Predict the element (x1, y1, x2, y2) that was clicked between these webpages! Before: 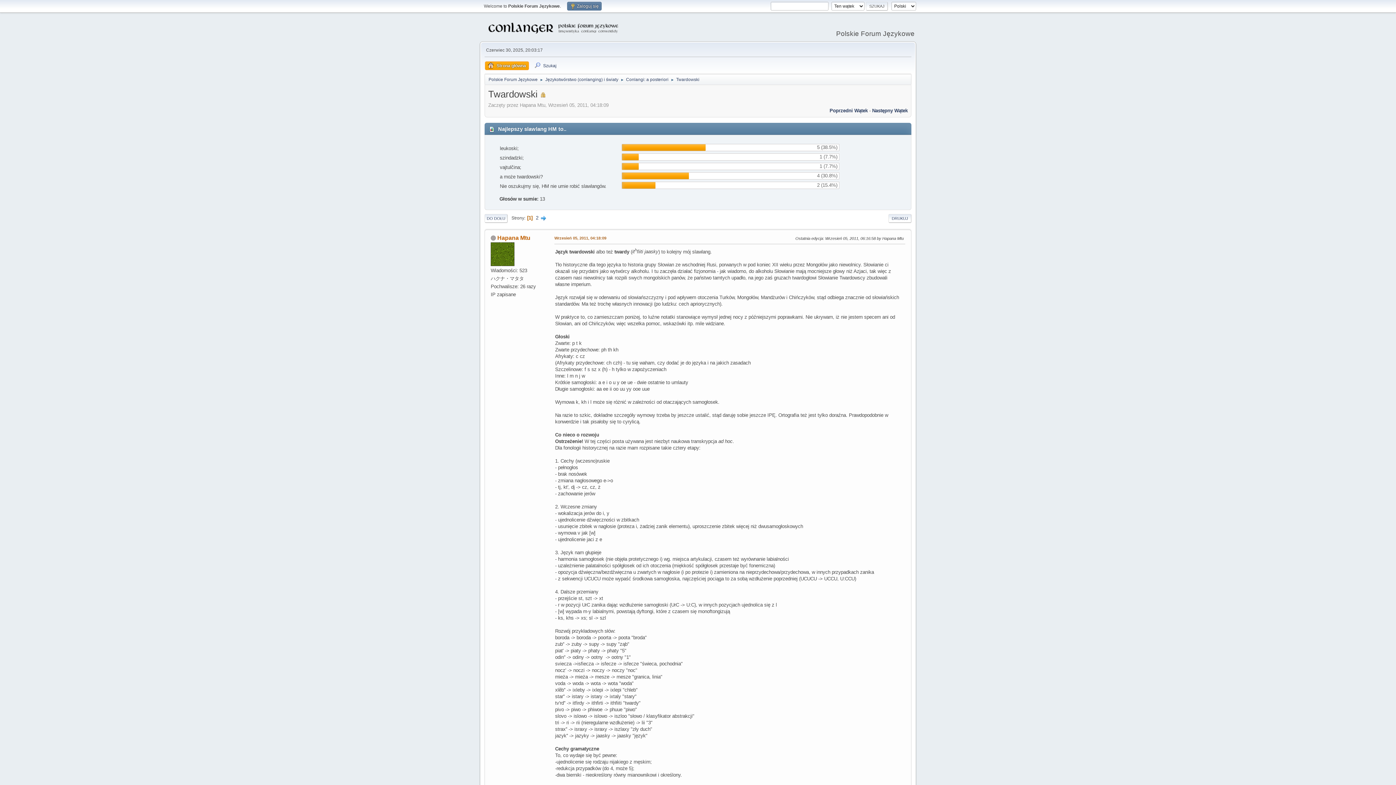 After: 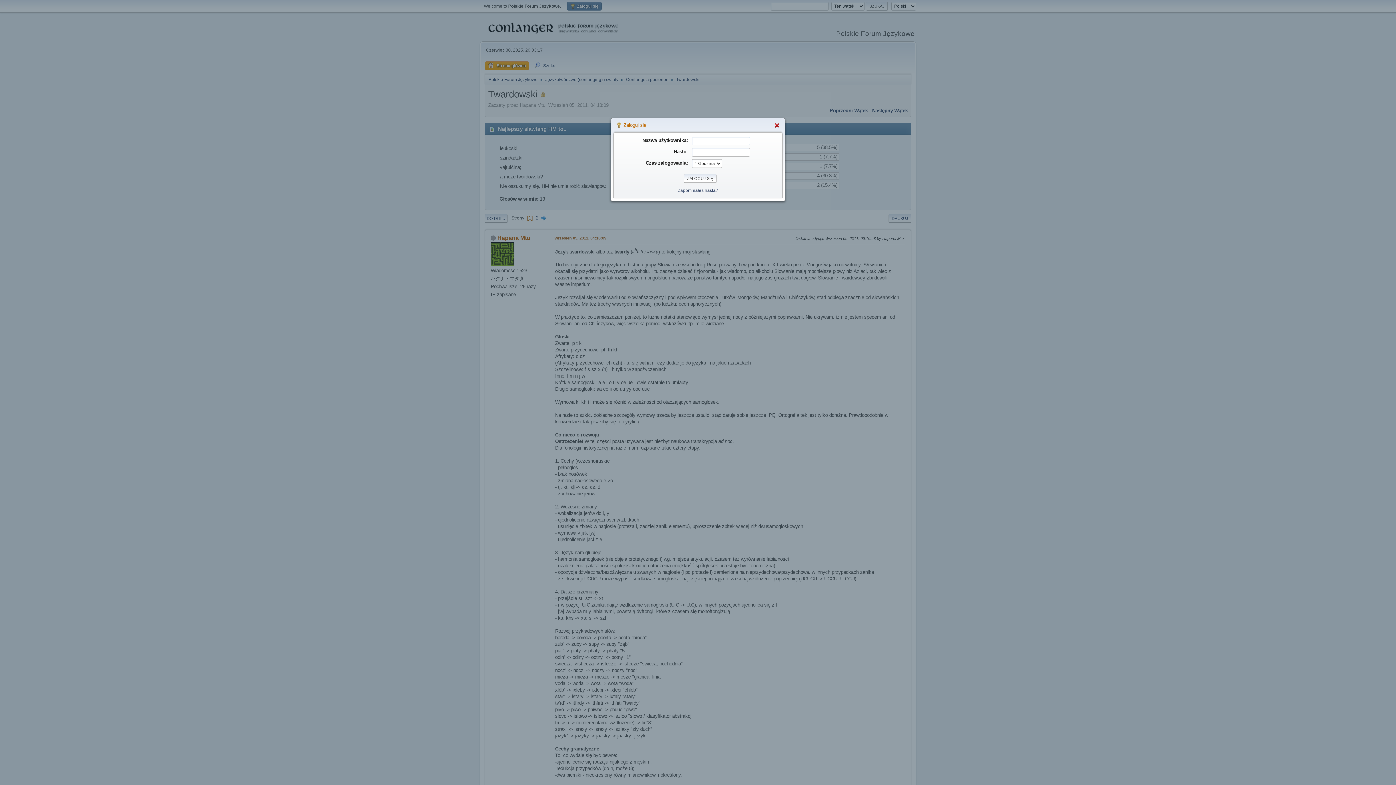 Action: label:  Zaloguj się bbox: (567, 1, 601, 10)